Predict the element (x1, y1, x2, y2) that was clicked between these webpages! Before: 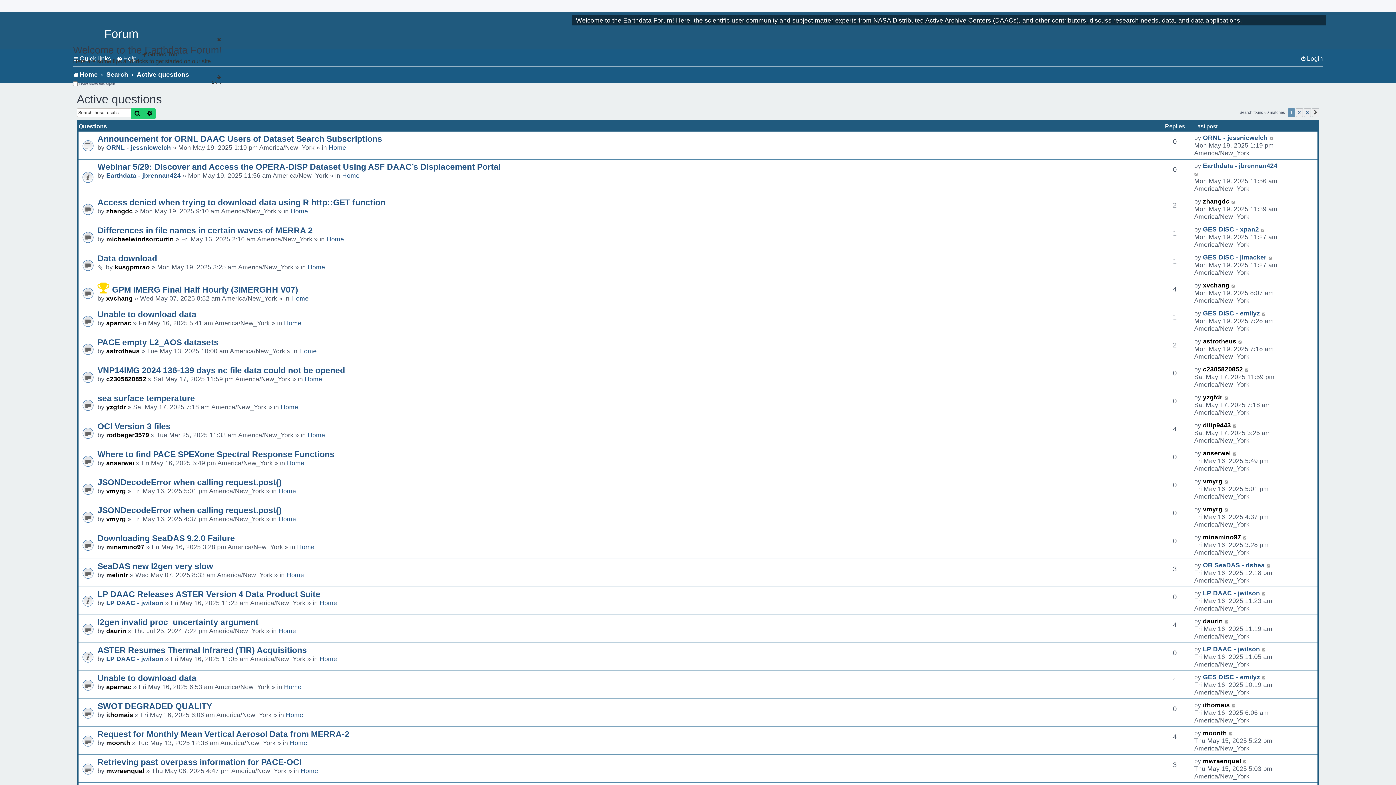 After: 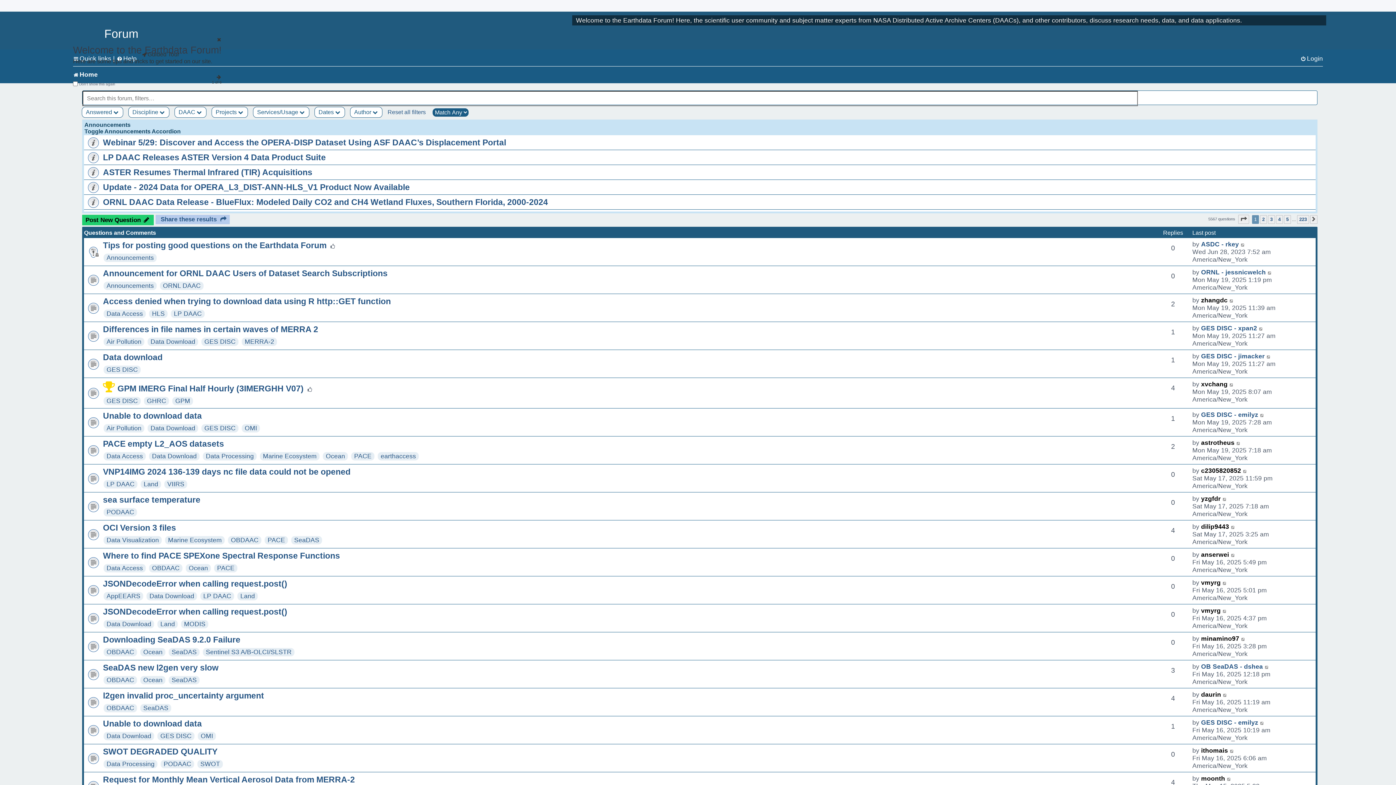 Action: label: Home bbox: (290, 207, 308, 214)